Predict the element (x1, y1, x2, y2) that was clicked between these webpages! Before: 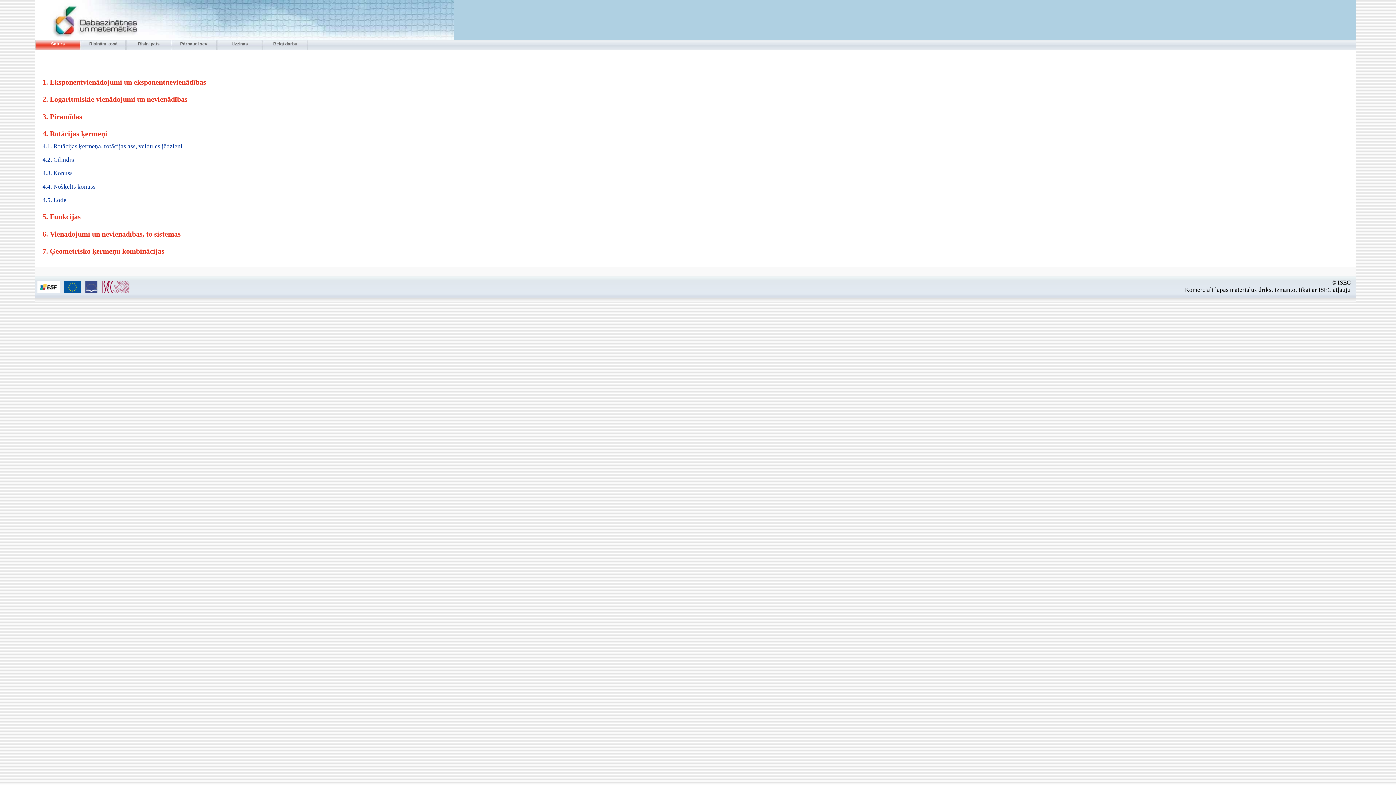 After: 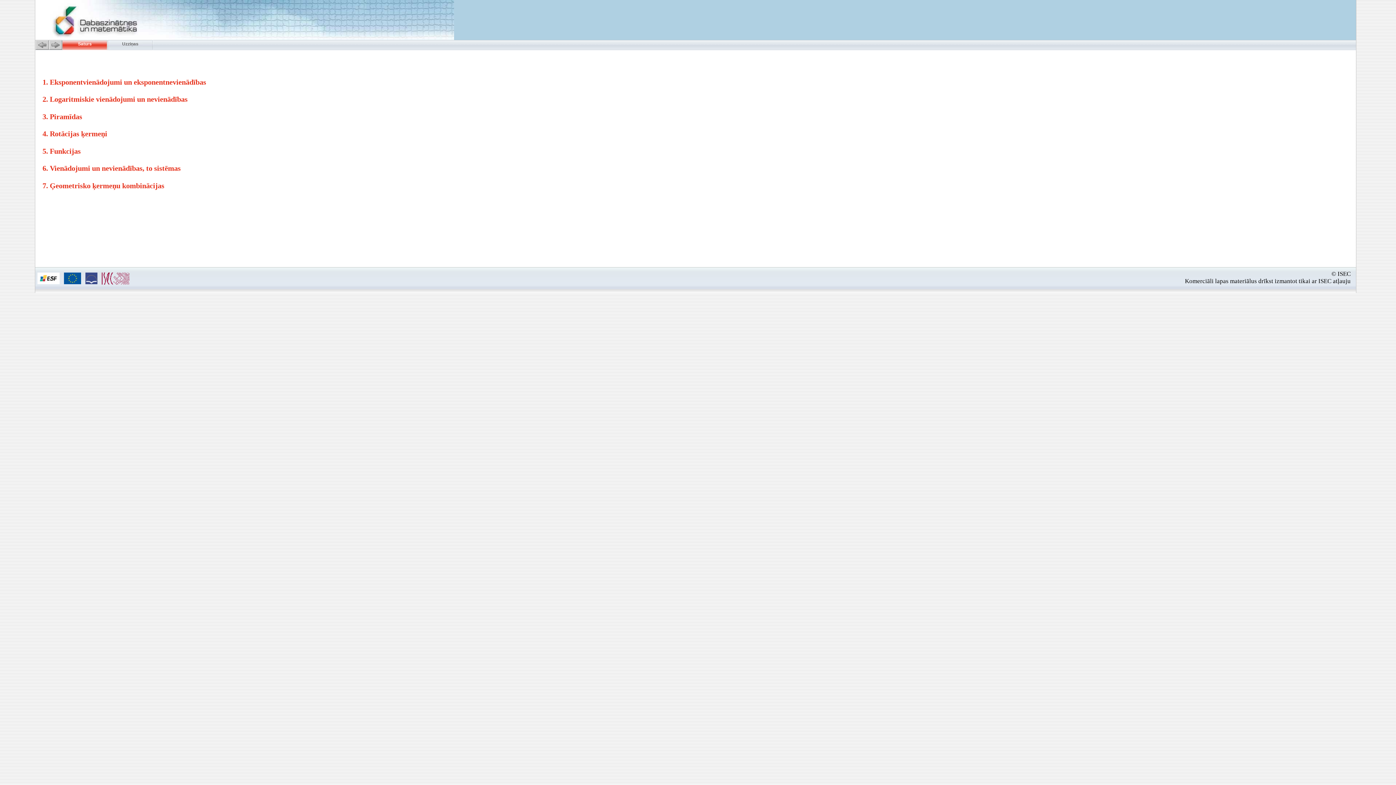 Action: label: Saturs bbox: (35, 40, 80, 50)